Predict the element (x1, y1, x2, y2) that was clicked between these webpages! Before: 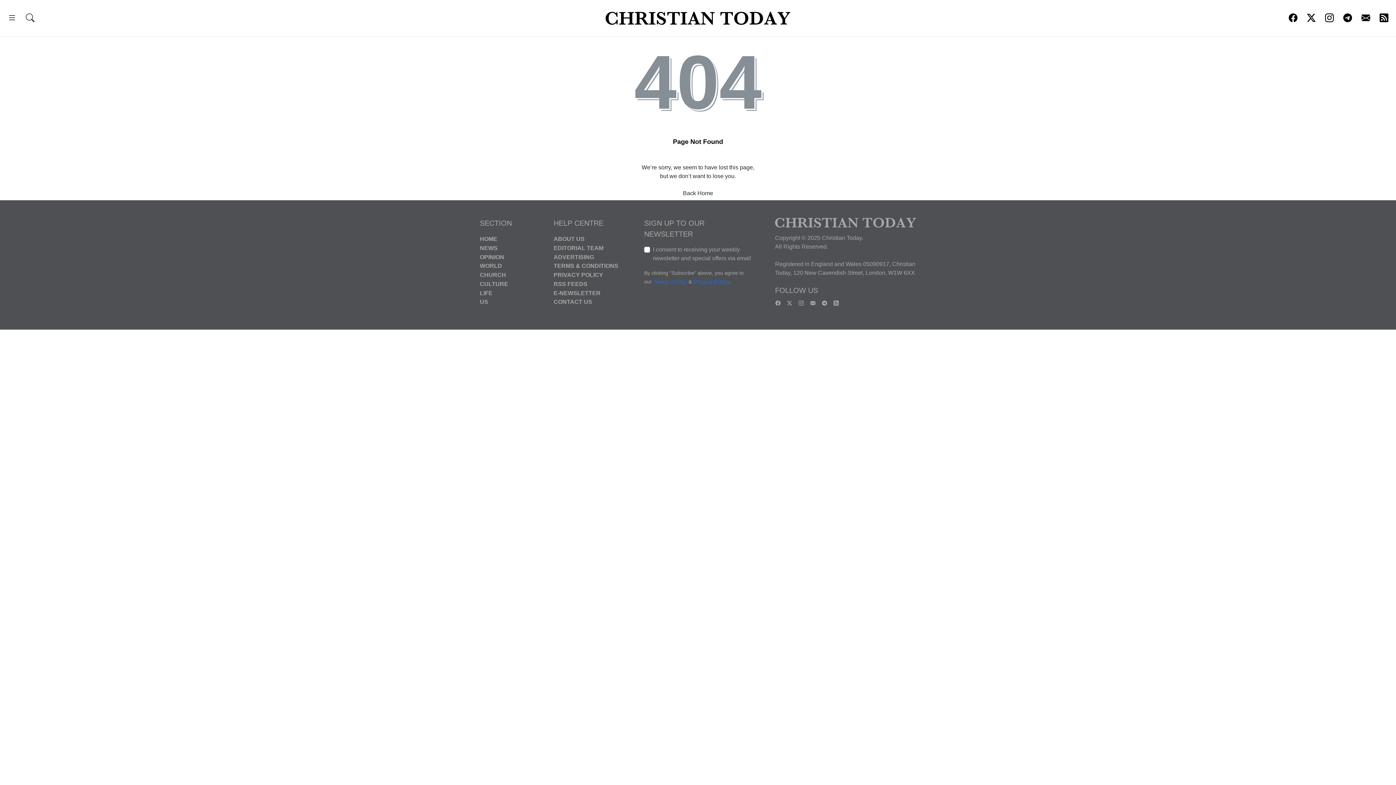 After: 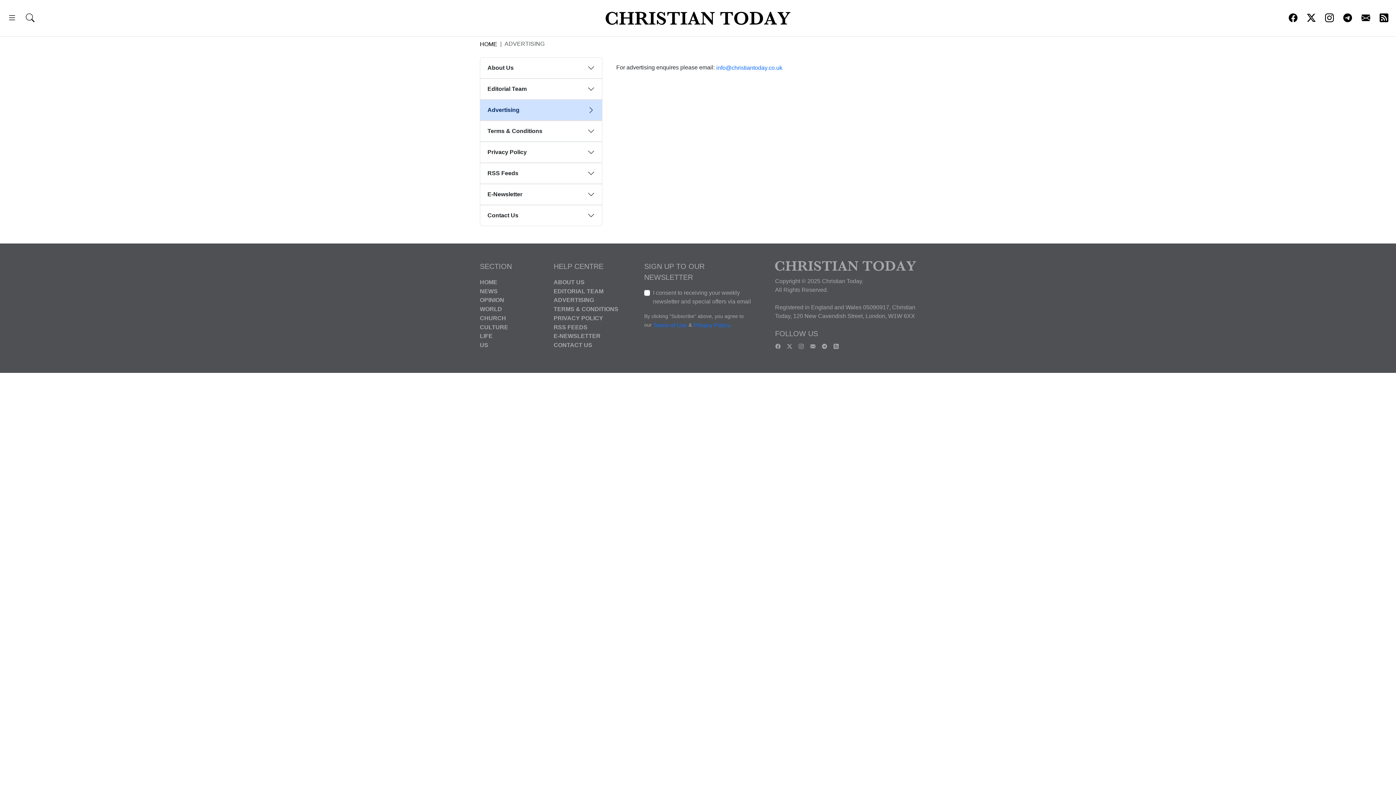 Action: label: ADVERTISING bbox: (553, 253, 594, 260)